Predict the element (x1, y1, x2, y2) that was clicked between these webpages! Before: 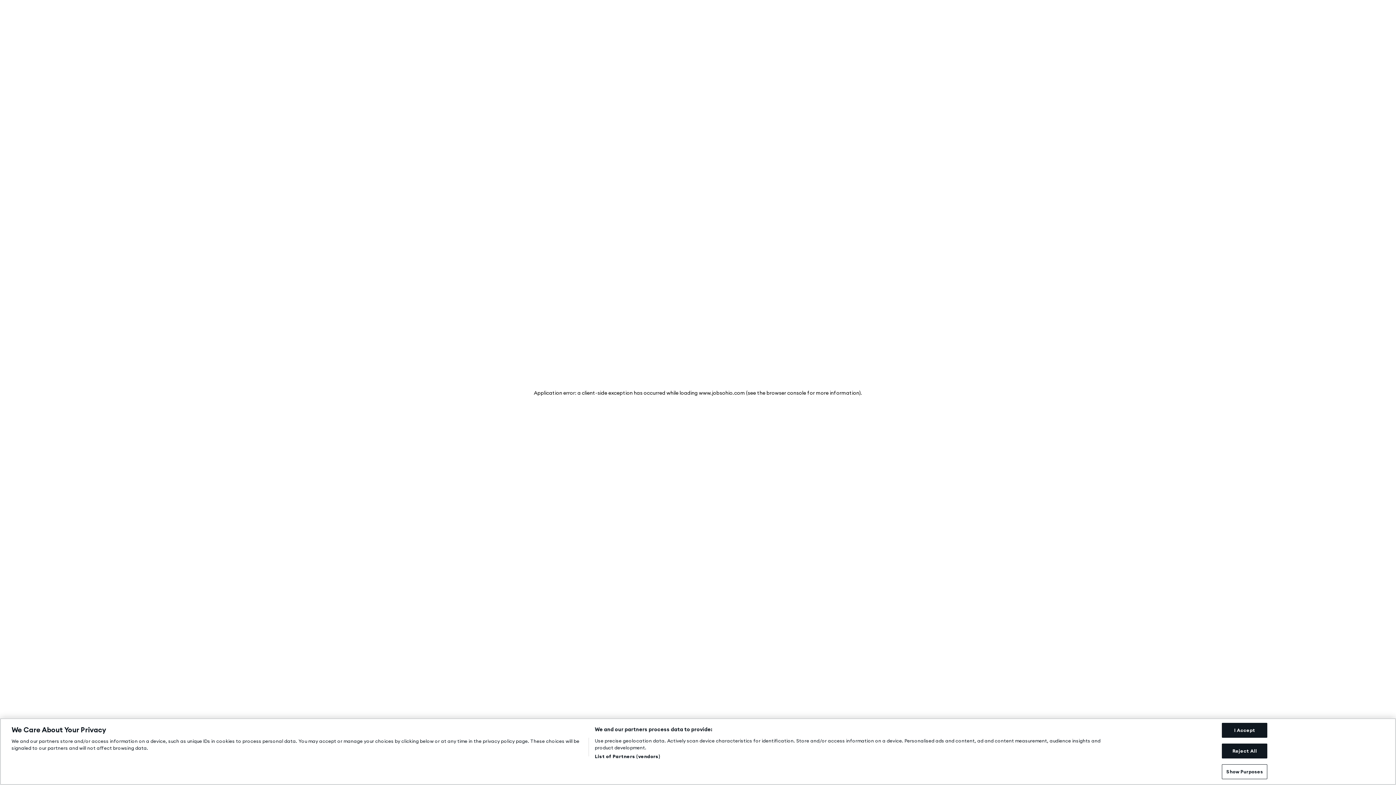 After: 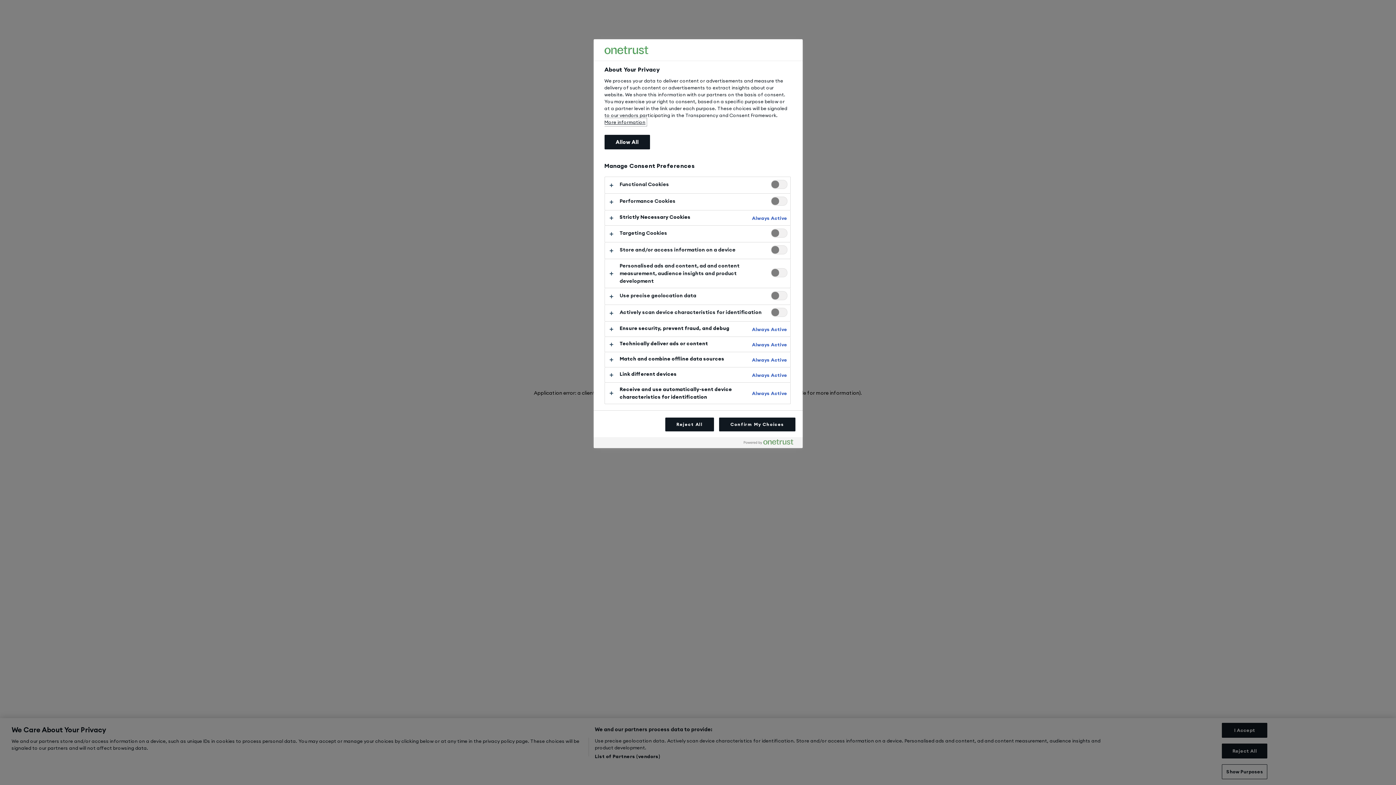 Action: bbox: (1222, 764, 1267, 779) label: Show Purposes